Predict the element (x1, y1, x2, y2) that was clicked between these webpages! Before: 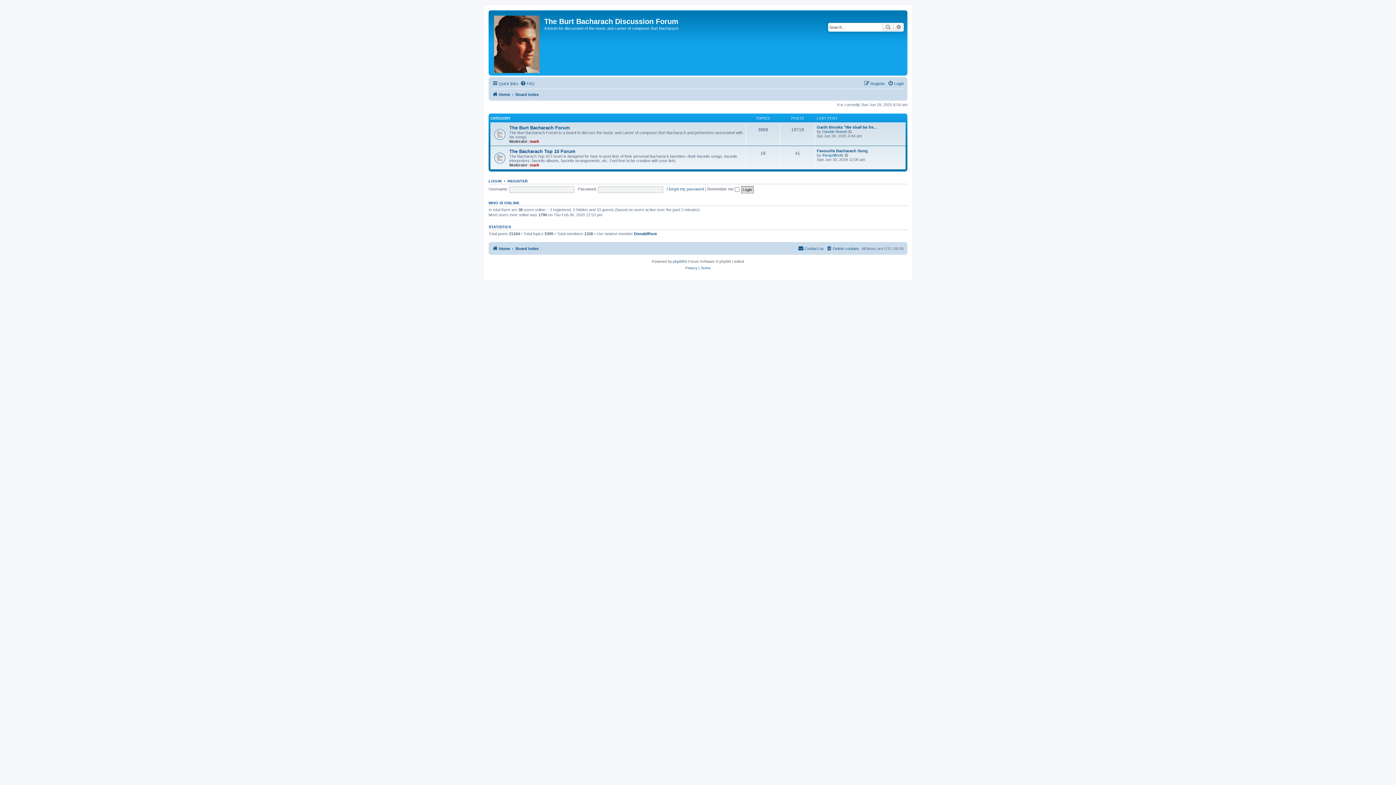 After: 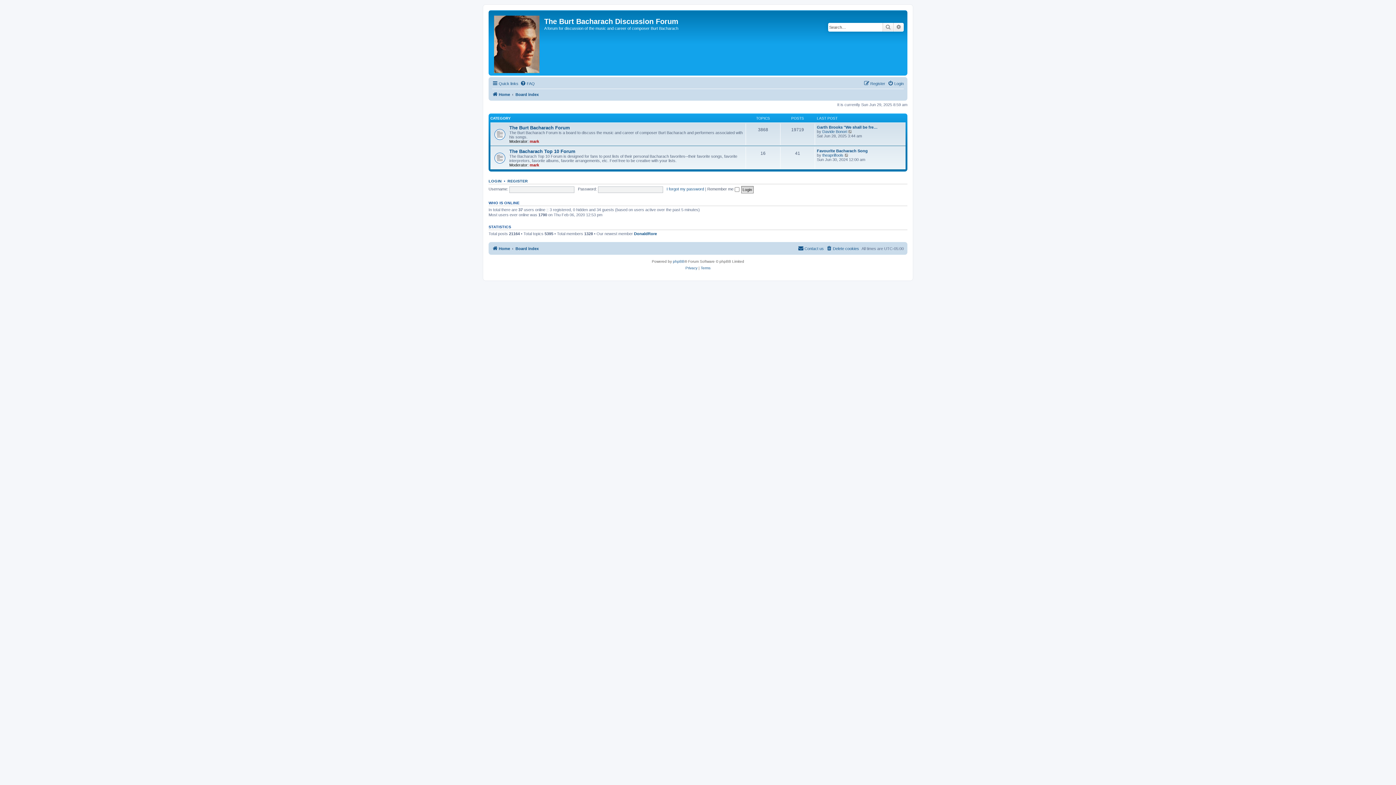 Action: bbox: (515, 90, 538, 98) label: Board index